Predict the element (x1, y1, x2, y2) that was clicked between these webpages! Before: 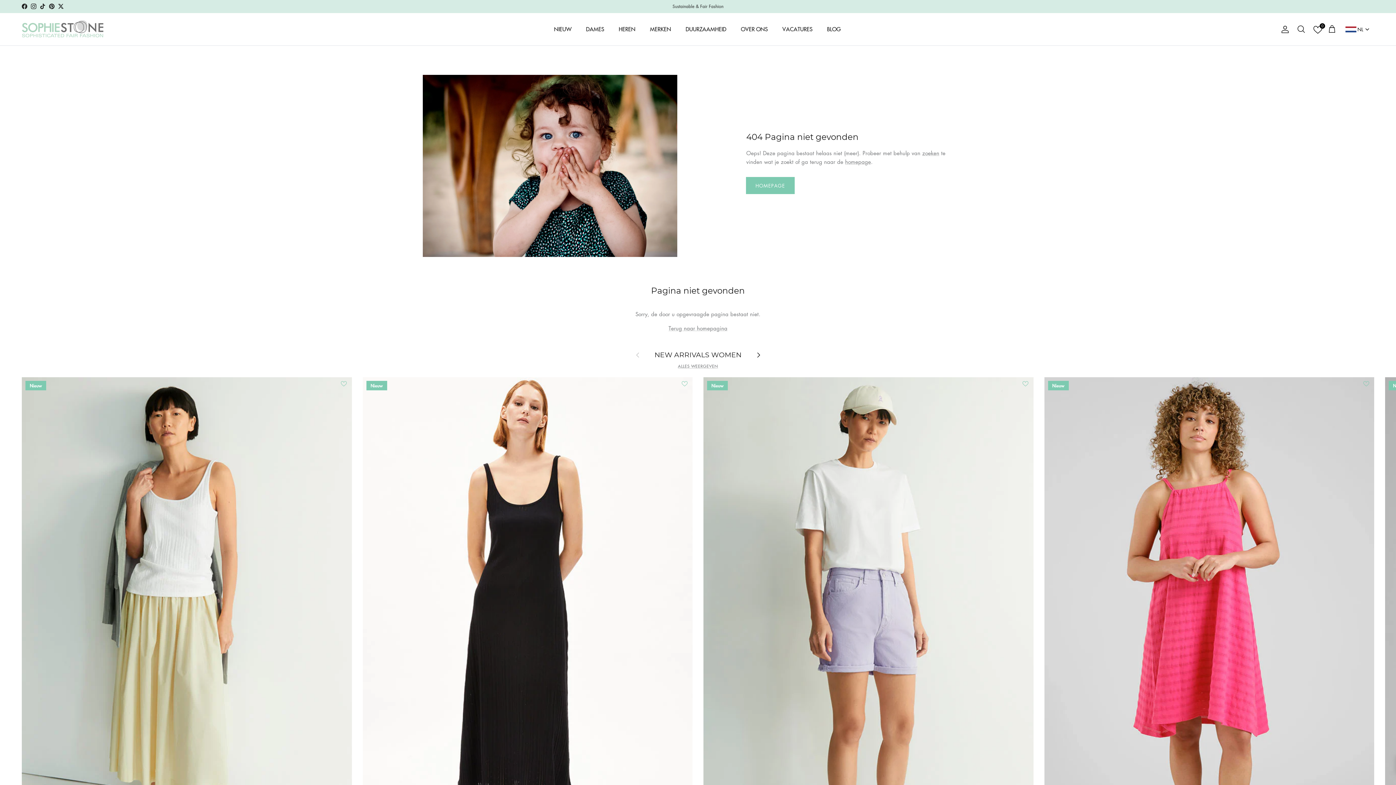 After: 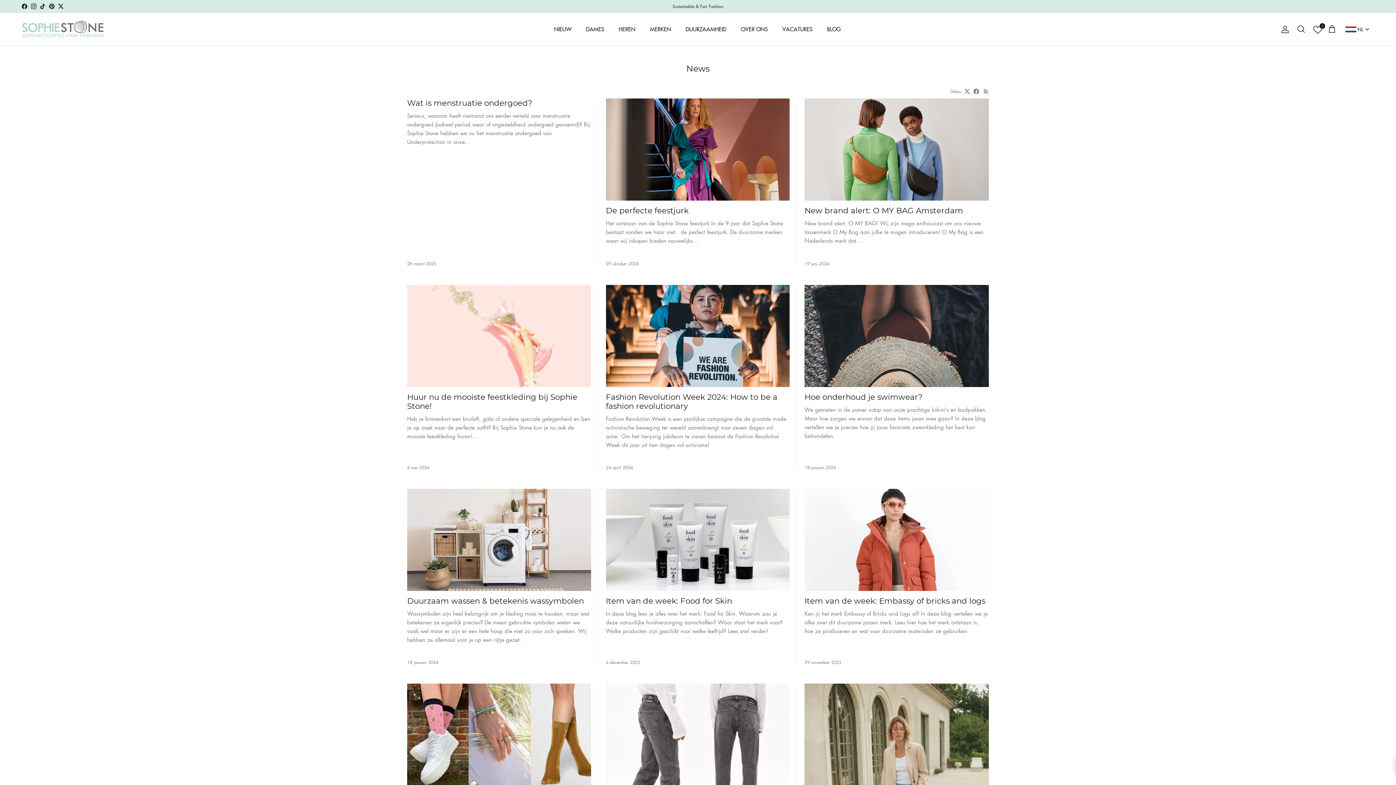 Action: bbox: (820, 17, 847, 41) label: BLOG